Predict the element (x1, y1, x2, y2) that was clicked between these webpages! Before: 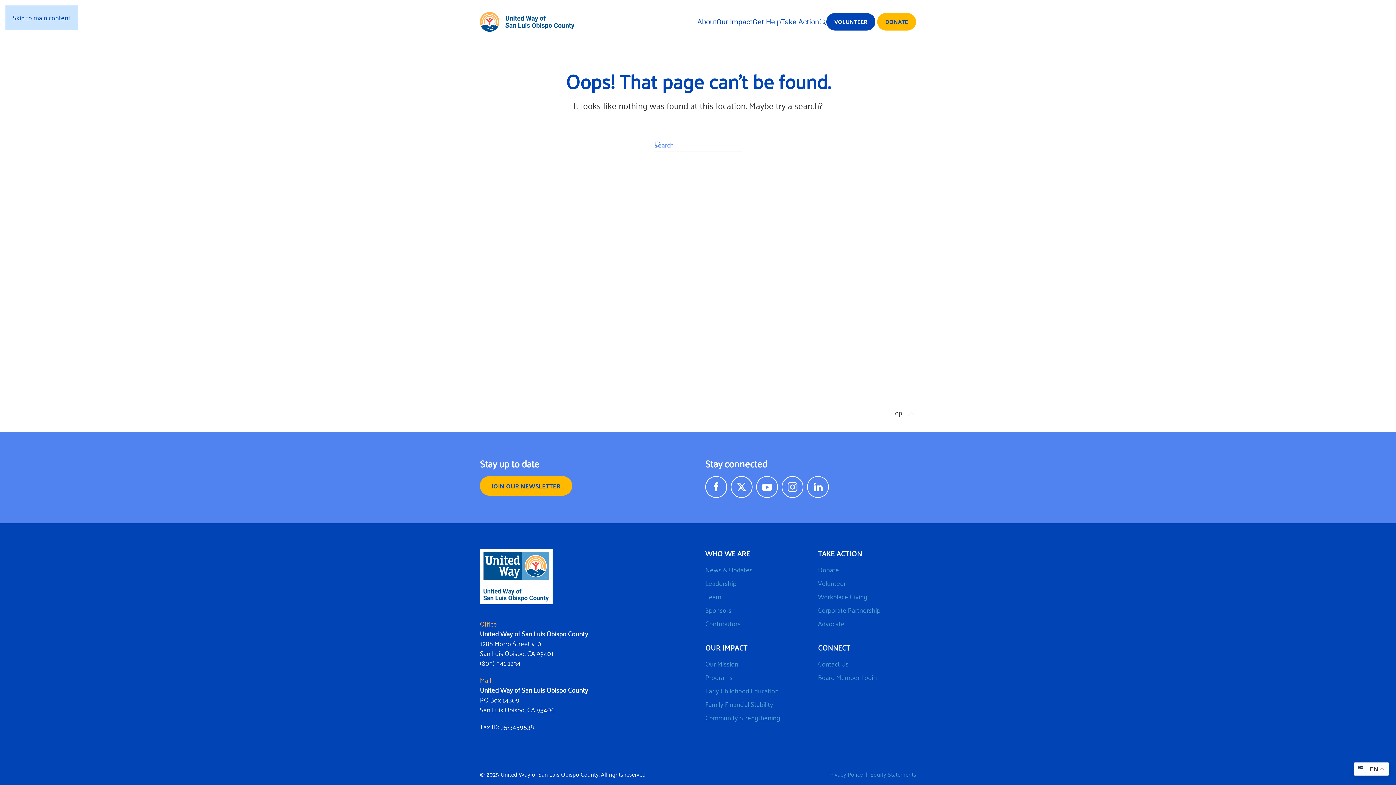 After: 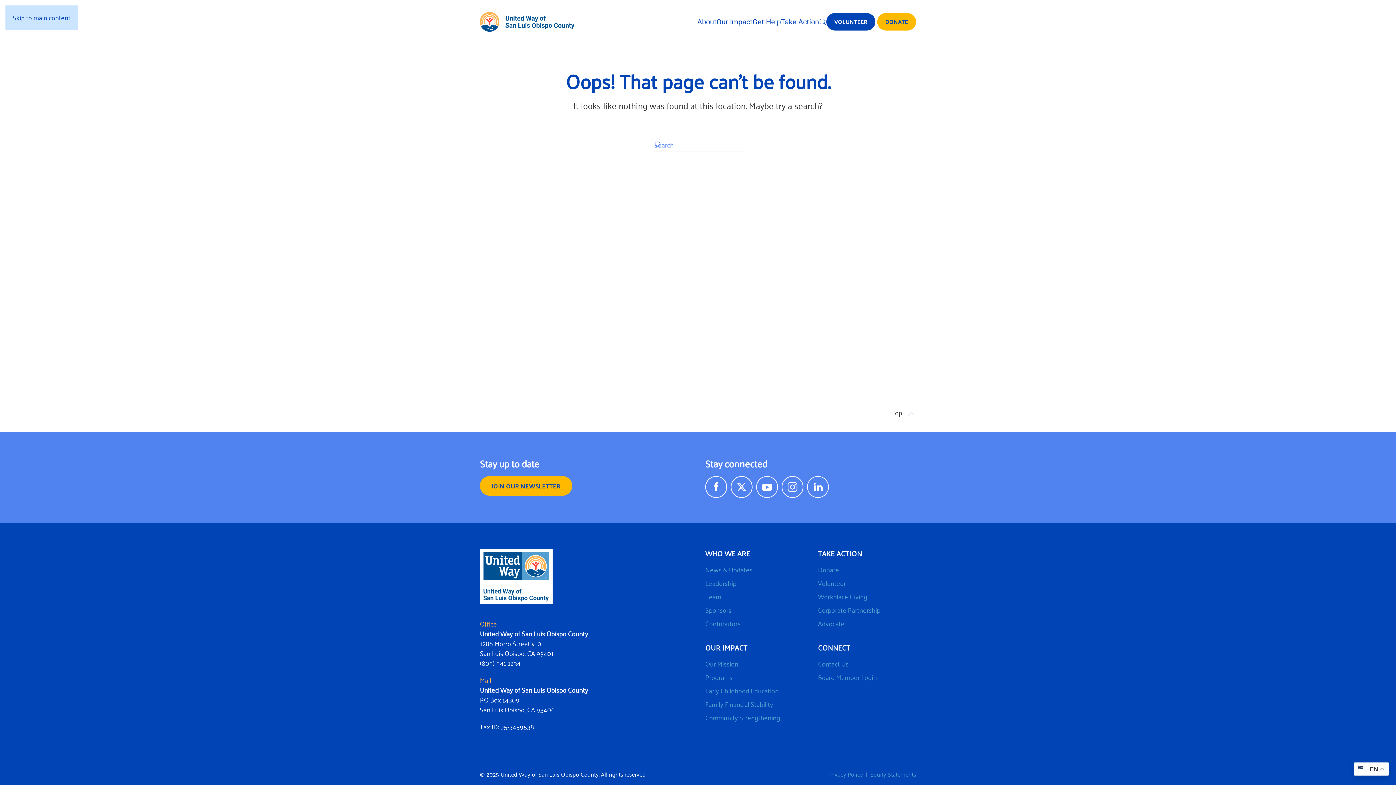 Action: label: Skip to main content bbox: (12, 11, 70, 23)